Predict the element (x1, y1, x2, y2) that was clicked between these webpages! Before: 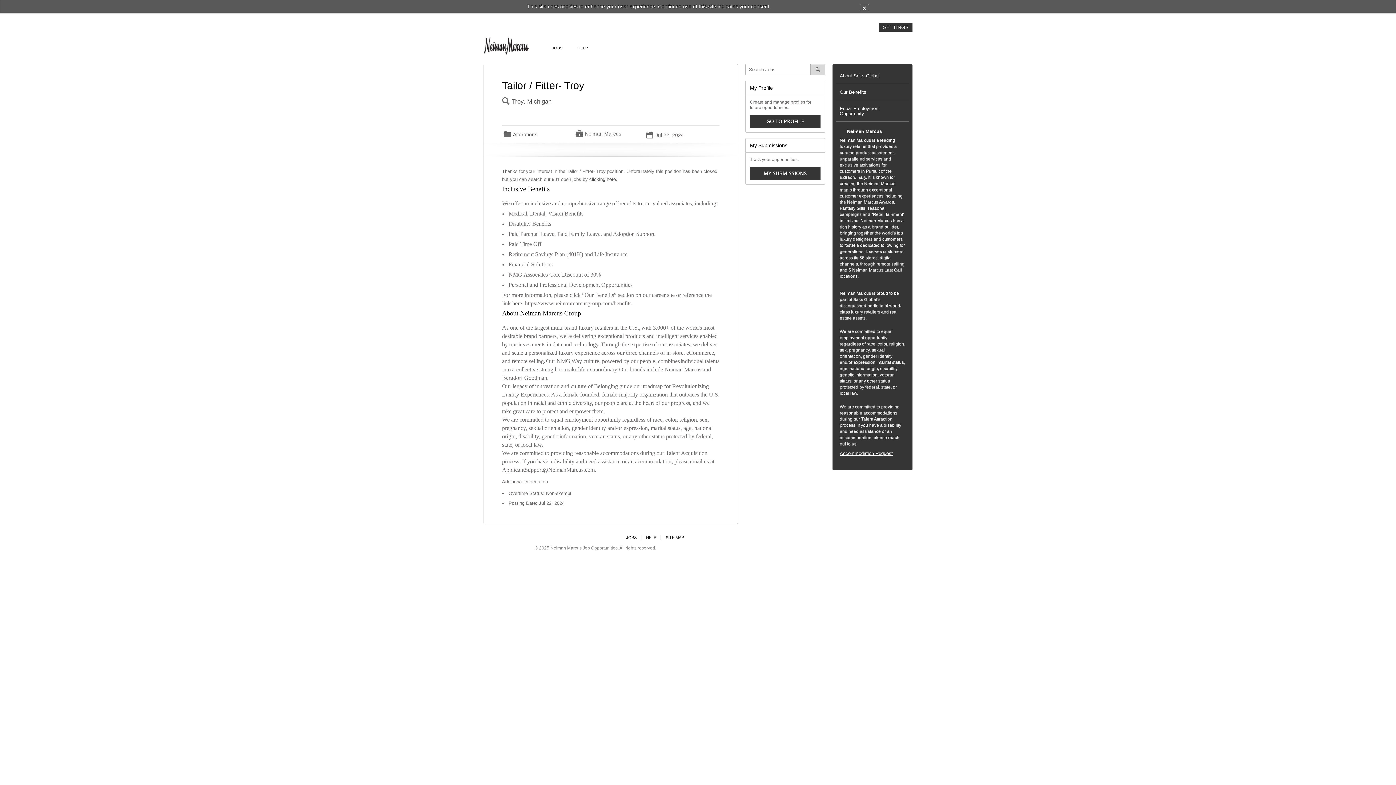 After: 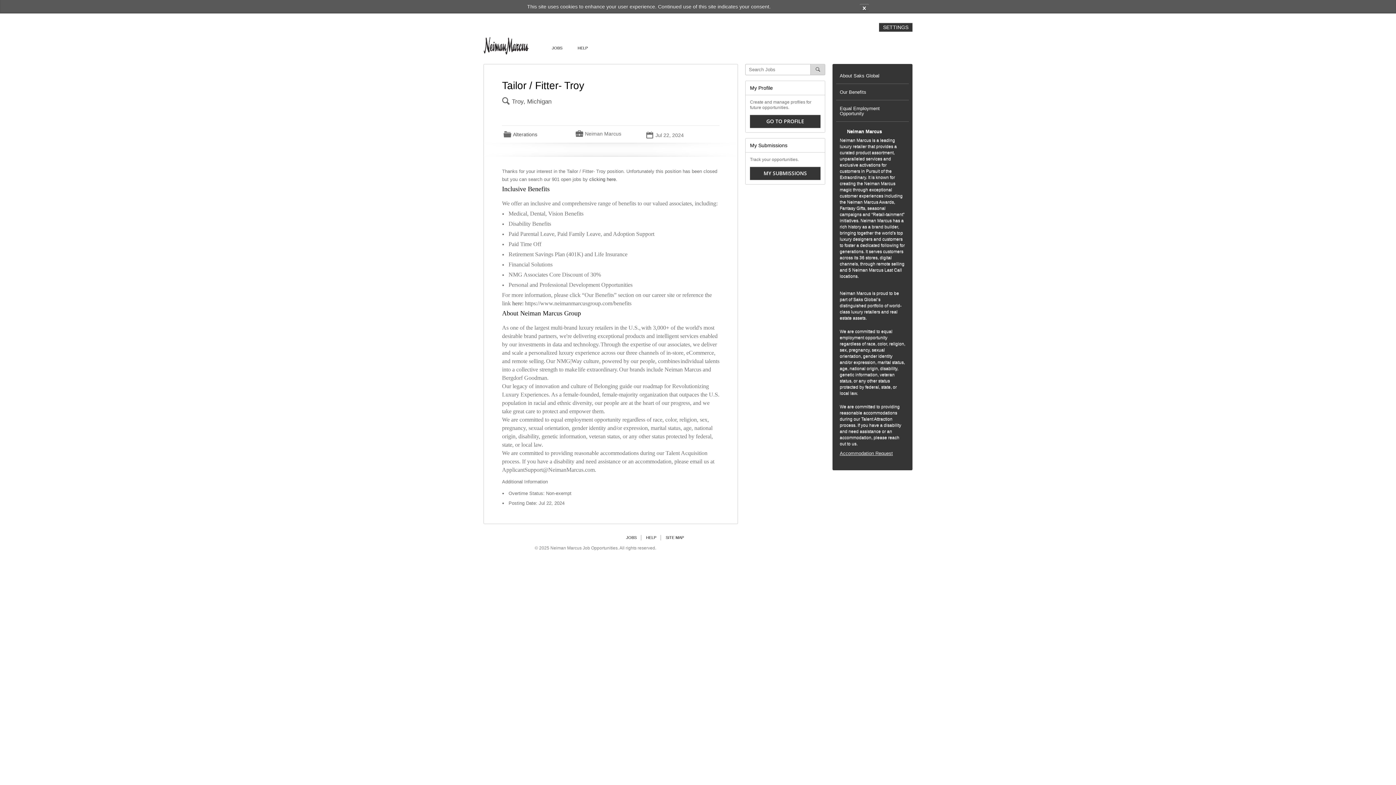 Action: bbox: (840, 450, 893, 456) label: Accommodation Request